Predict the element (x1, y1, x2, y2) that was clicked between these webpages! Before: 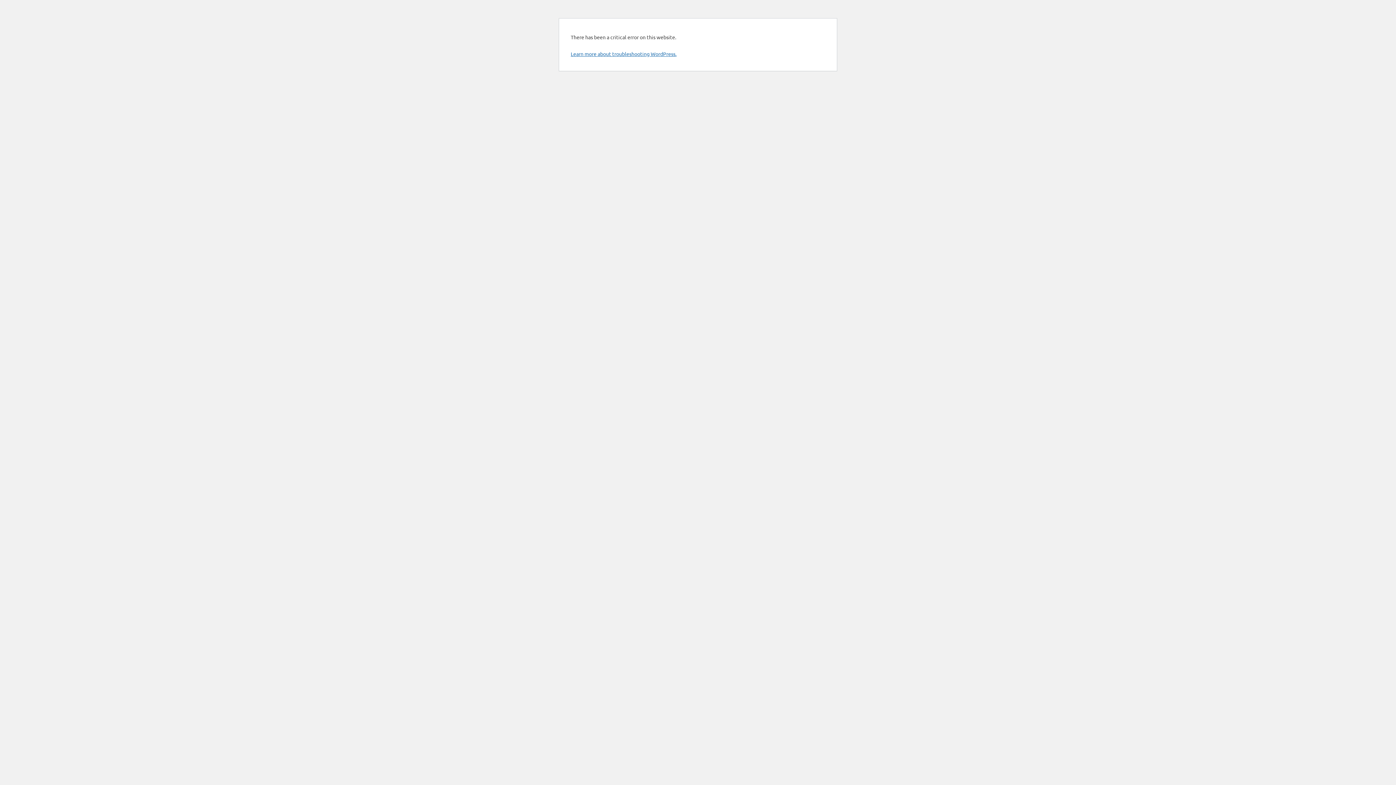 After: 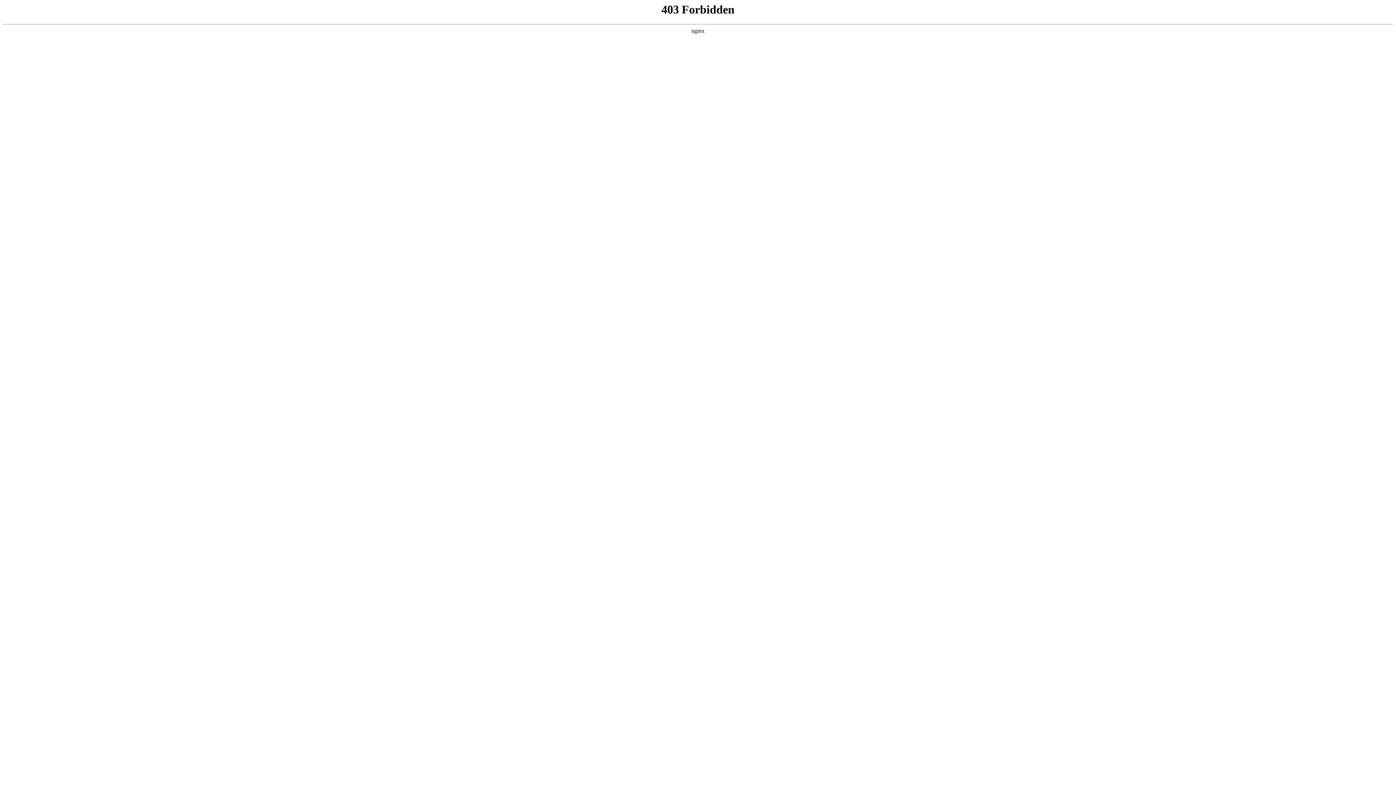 Action: label: Learn more about troubleshooting WordPress. bbox: (570, 50, 676, 57)